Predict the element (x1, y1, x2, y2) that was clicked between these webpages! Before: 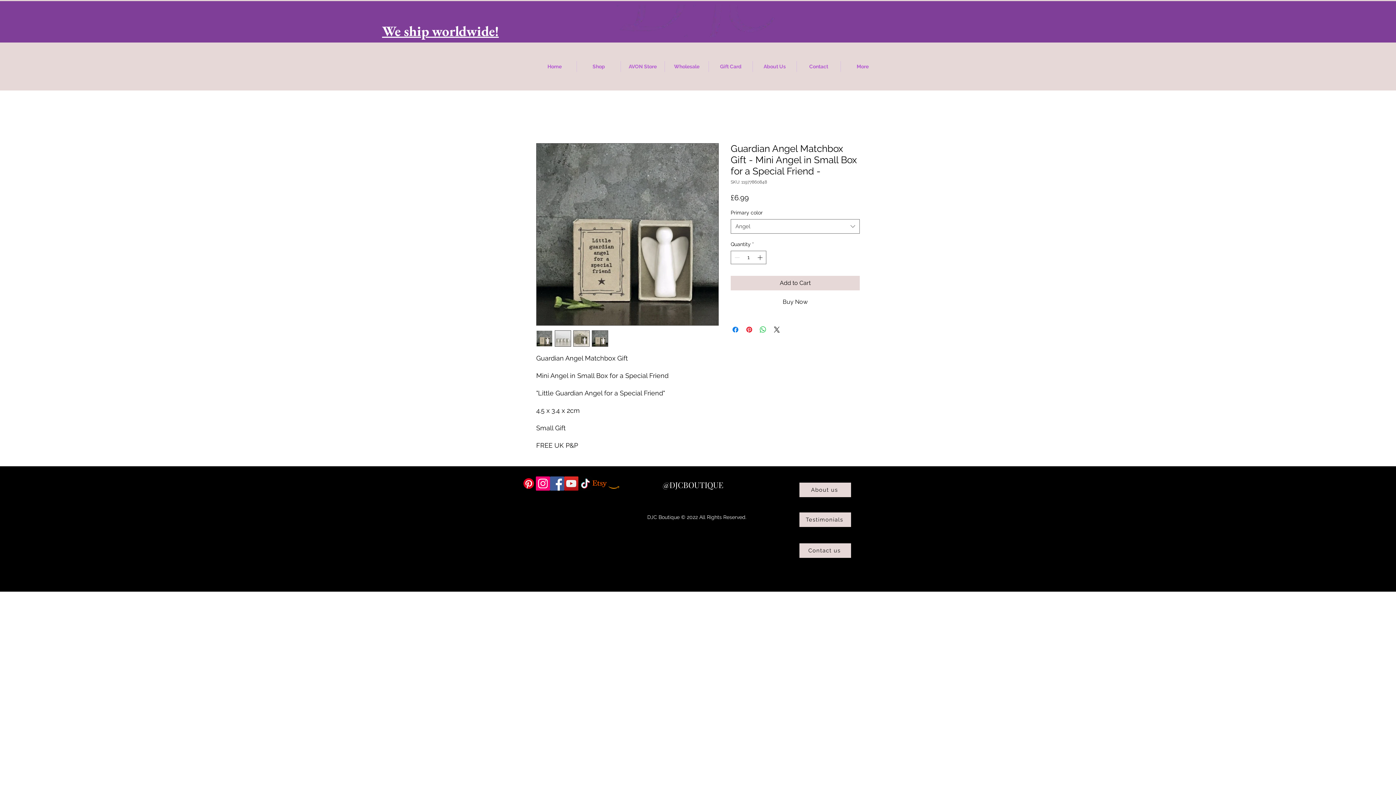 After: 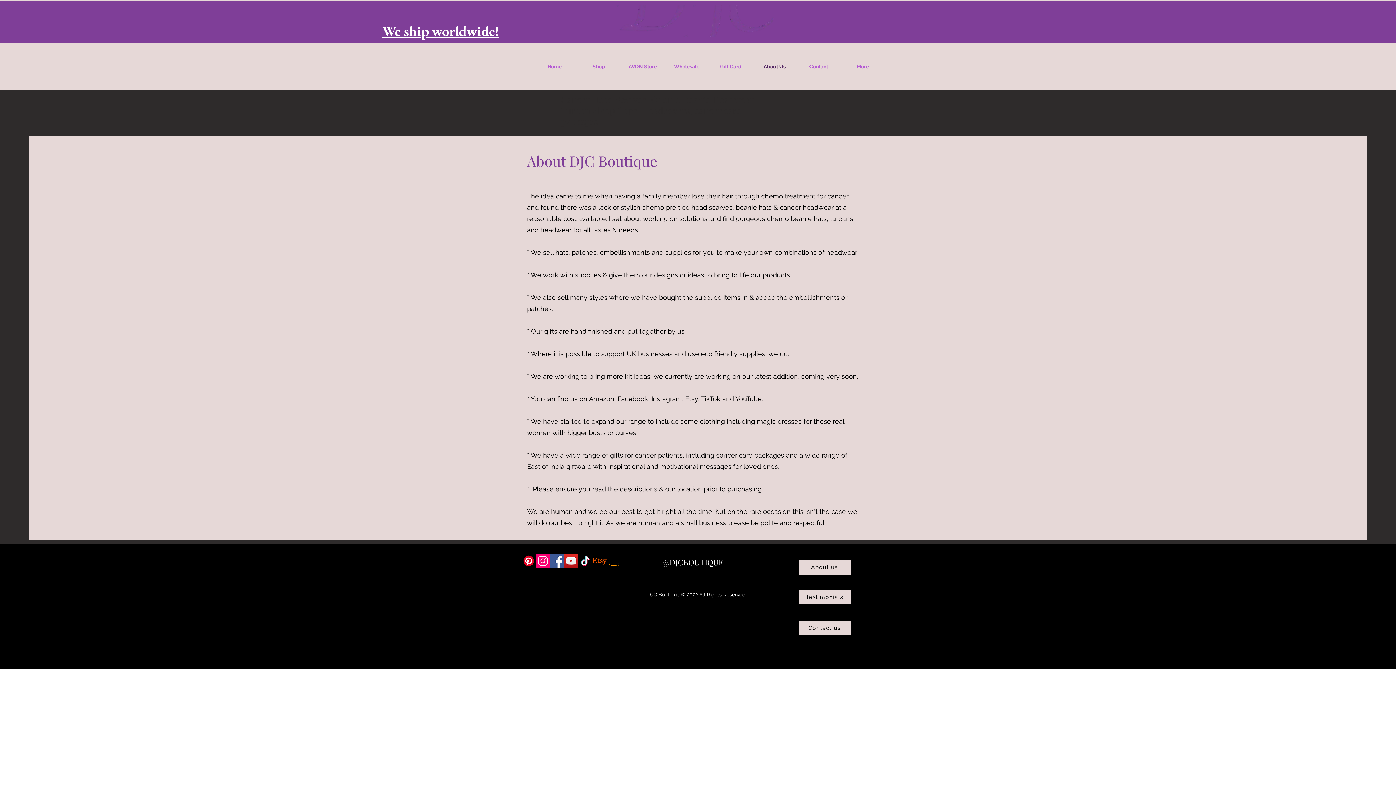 Action: label: About Us bbox: (753, 61, 796, 72)